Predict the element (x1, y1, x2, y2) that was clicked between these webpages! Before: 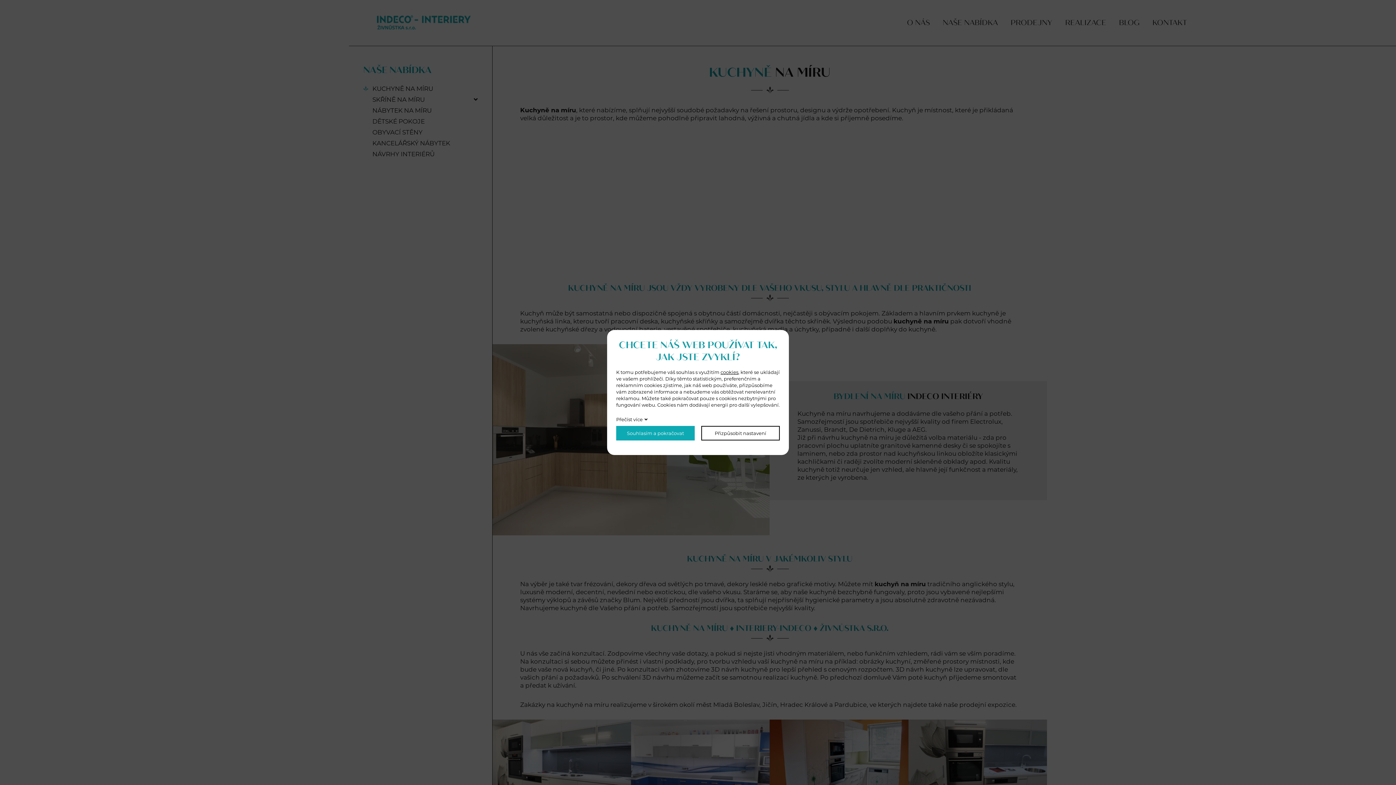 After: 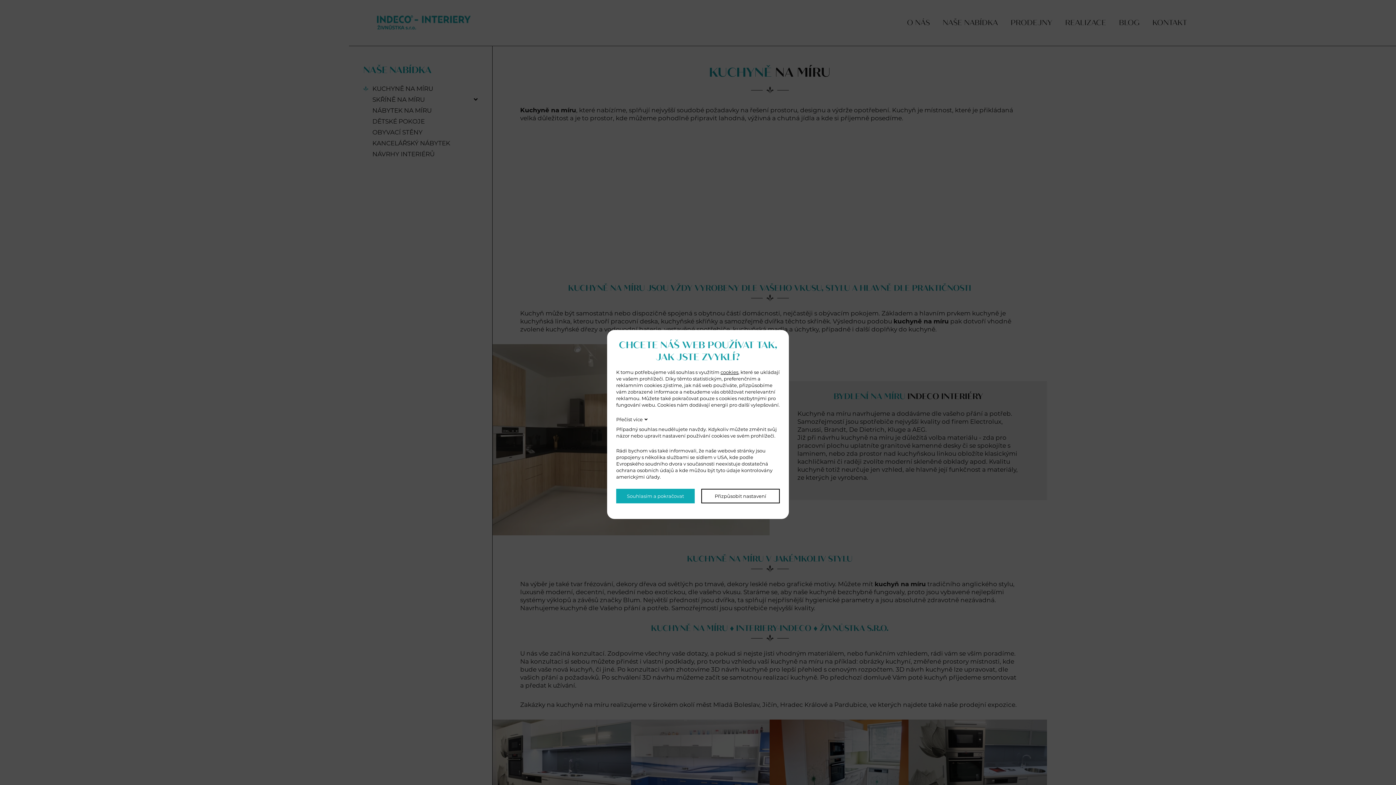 Action: label: Přečíst více bbox: (616, 416, 647, 422)